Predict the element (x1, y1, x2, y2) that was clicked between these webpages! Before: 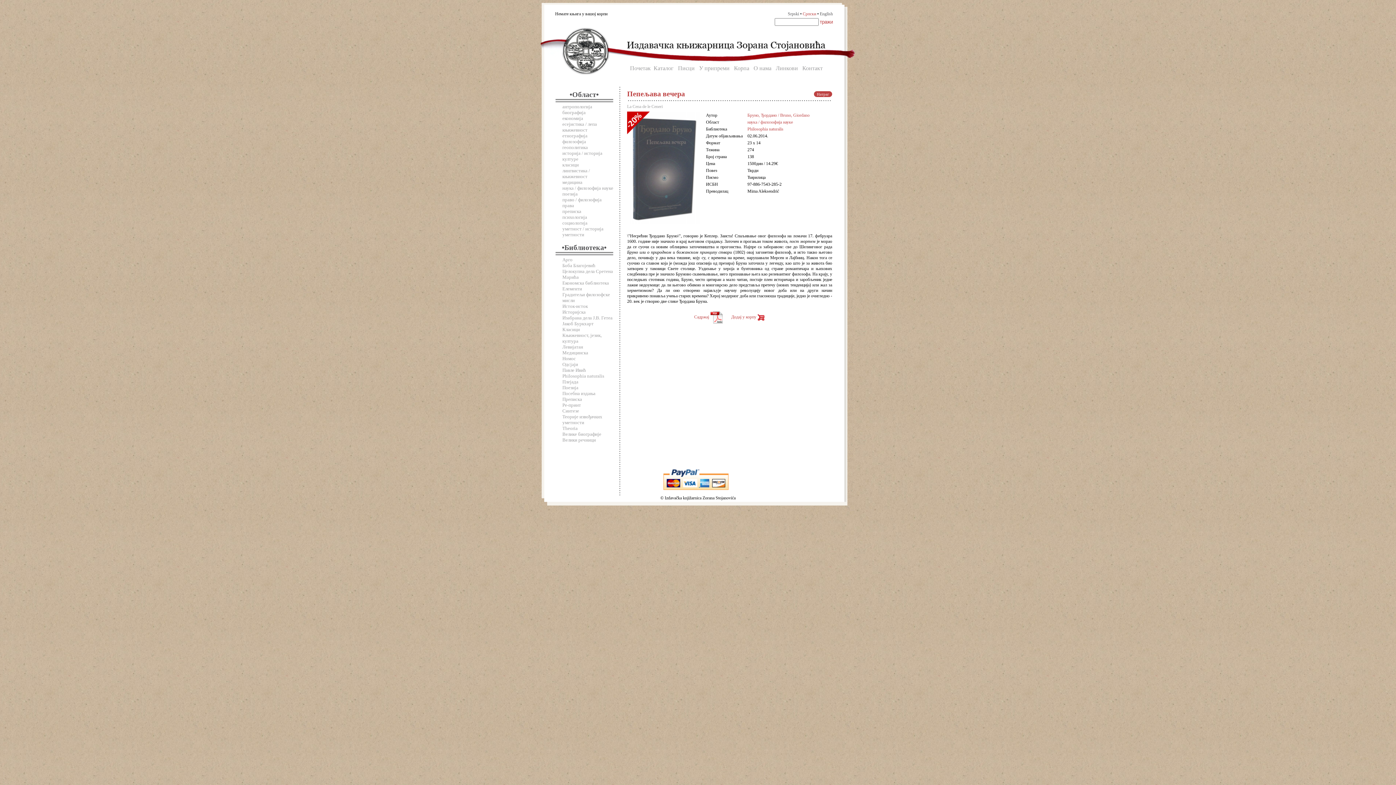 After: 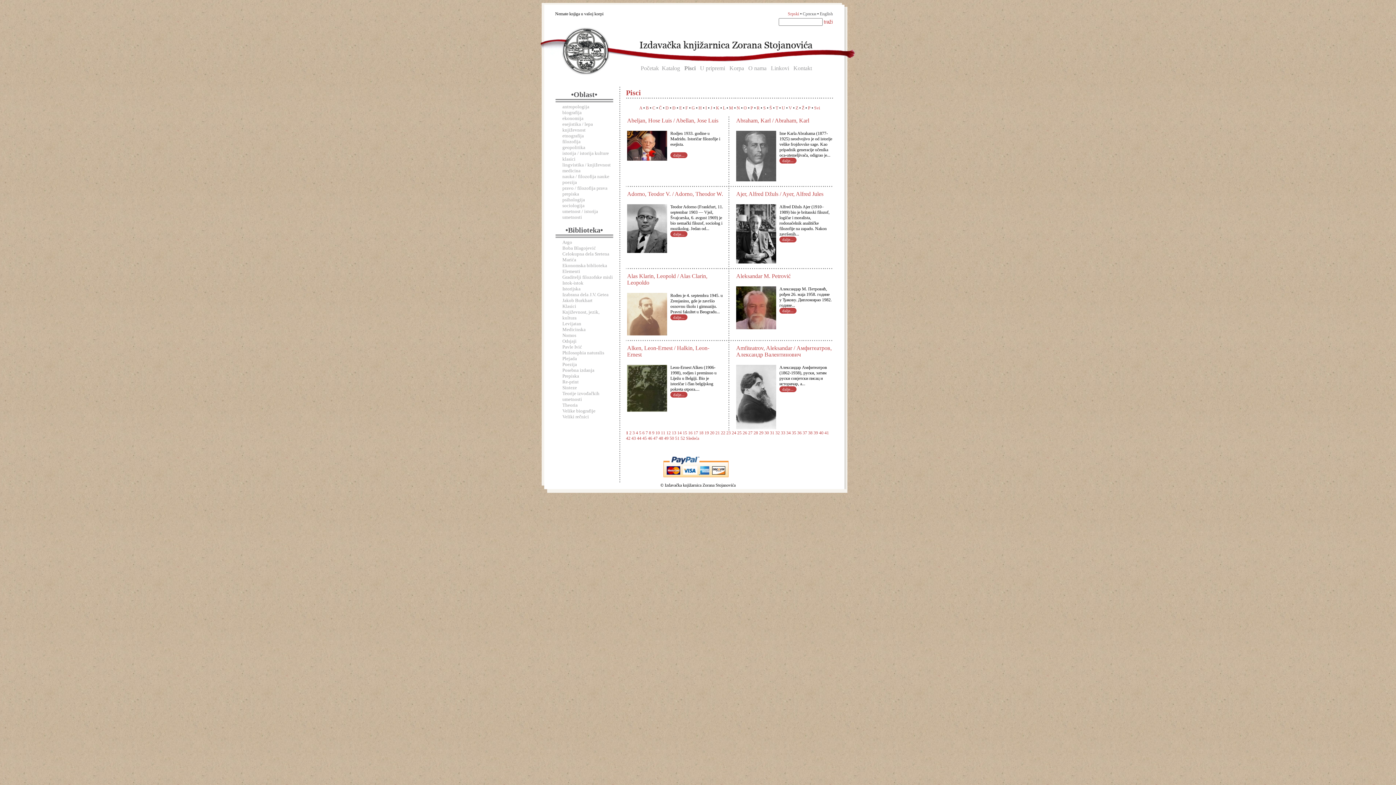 Action: label: Писци bbox: (678, 65, 694, 71)